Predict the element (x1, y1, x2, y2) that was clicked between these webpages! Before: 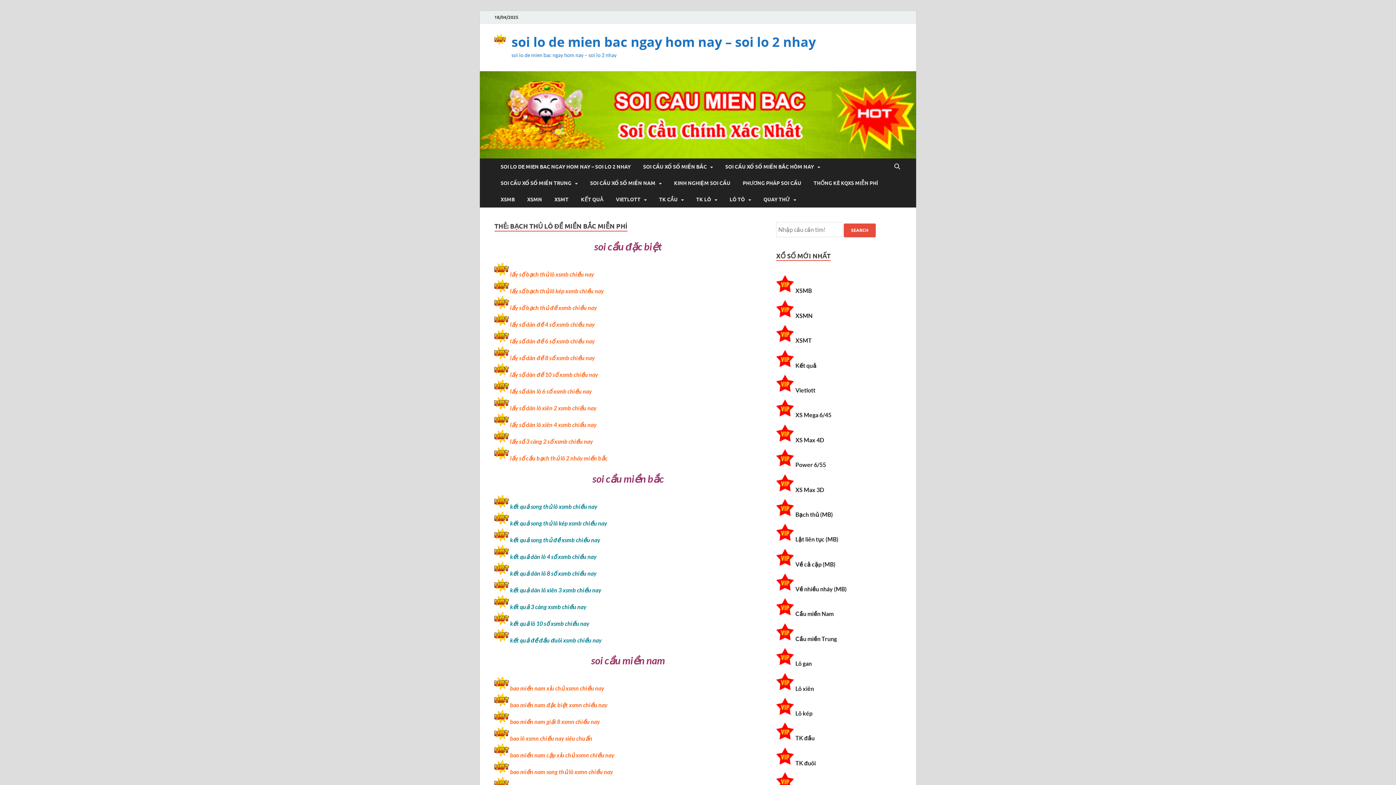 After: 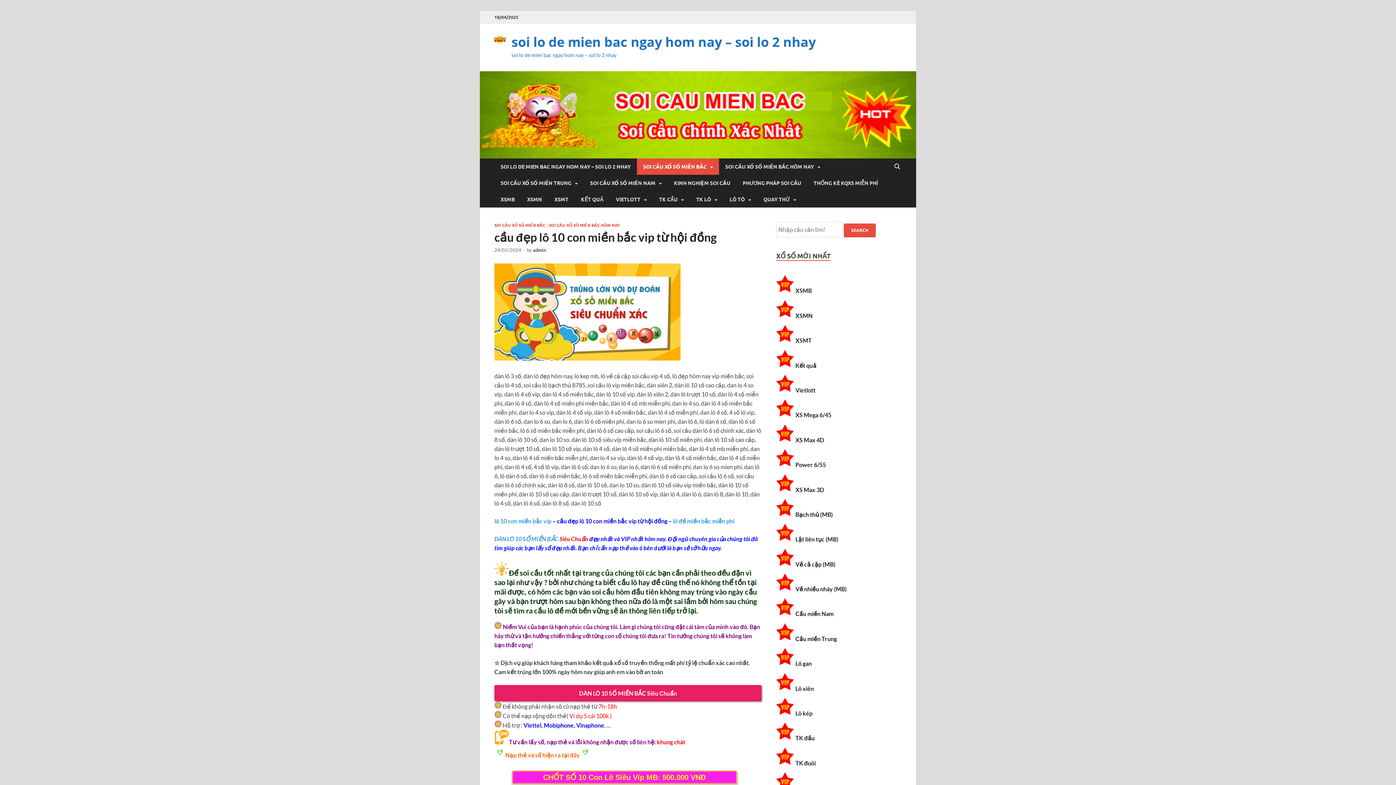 Action: bbox: (510, 620, 589, 627) label: kết quả lô 10 số xsmb chiều nay